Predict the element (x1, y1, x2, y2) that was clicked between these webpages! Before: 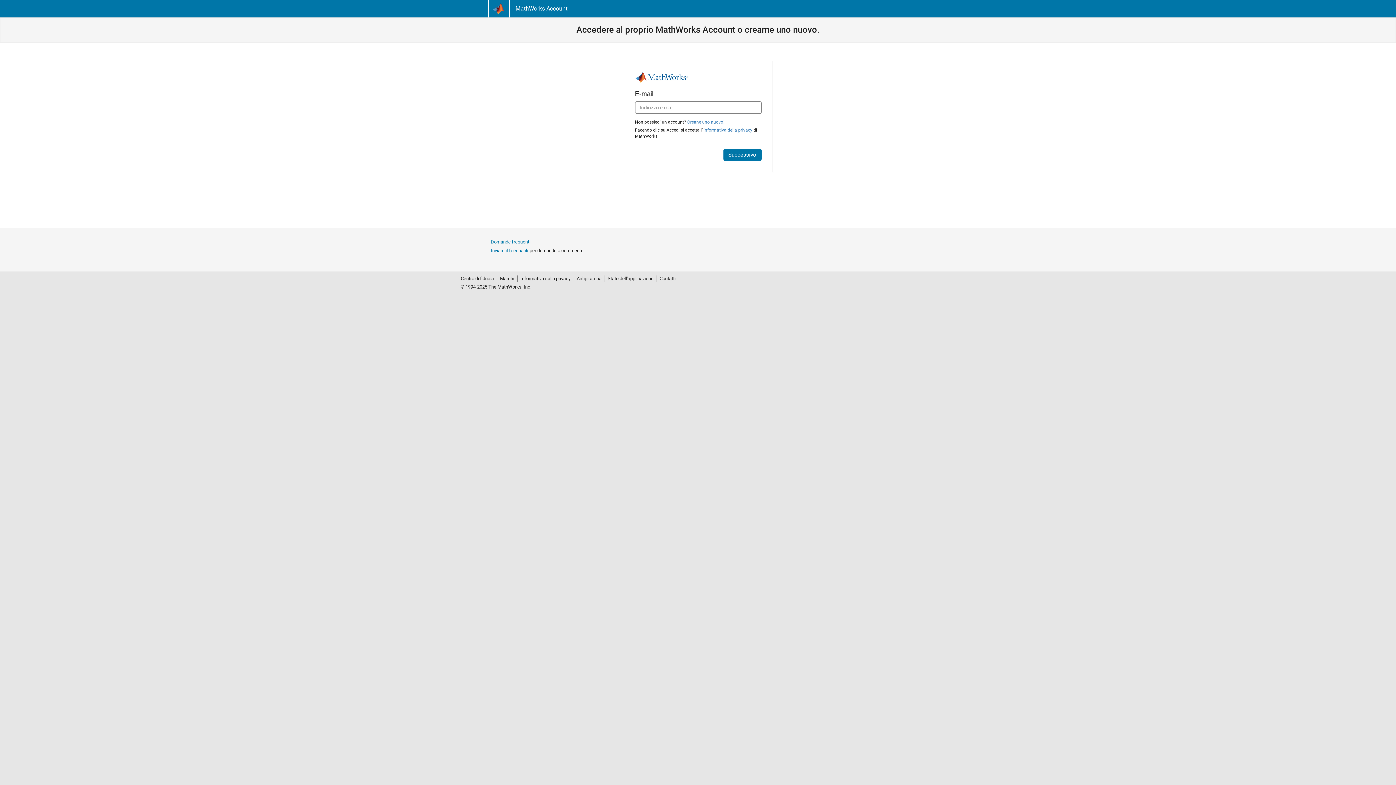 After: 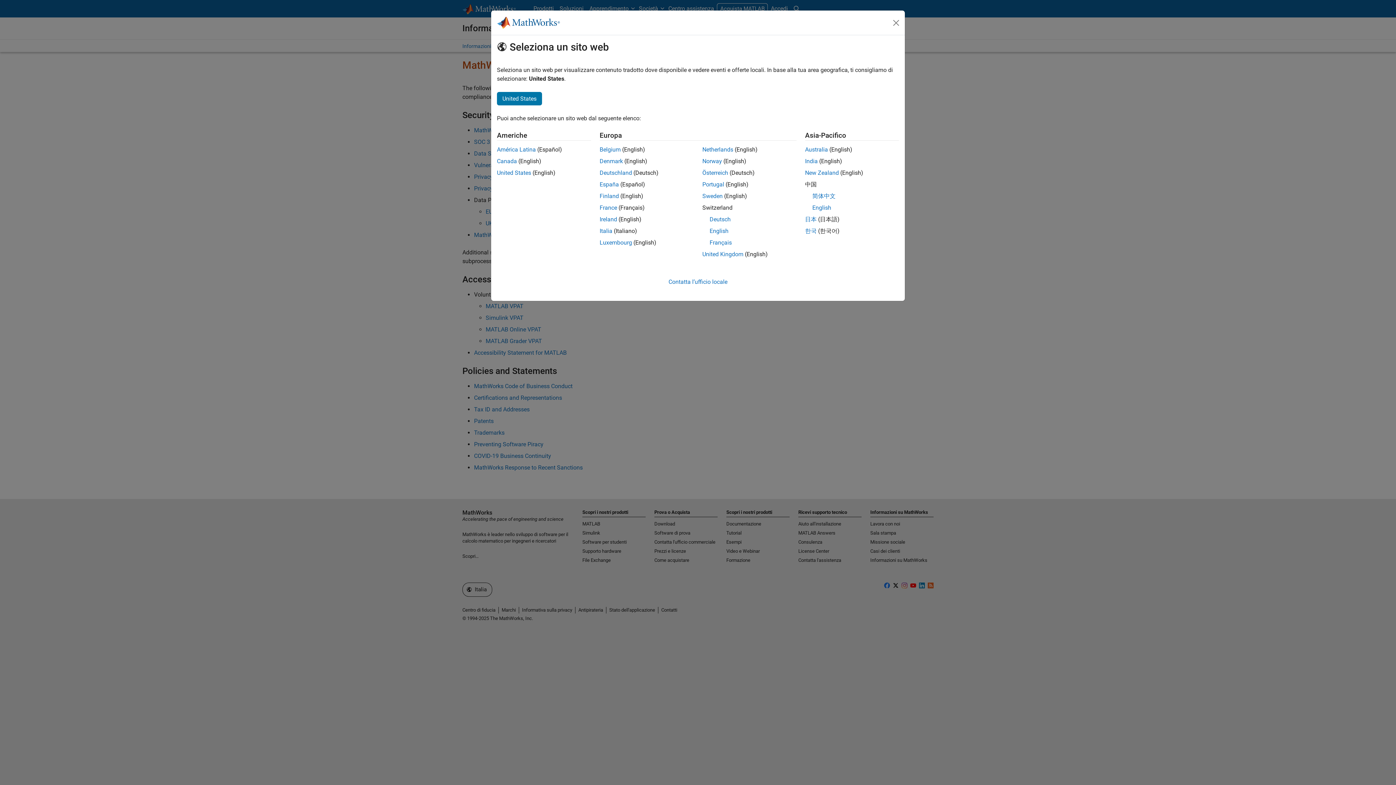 Action: bbox: (460, 275, 496, 282) label: Centro di fiducia